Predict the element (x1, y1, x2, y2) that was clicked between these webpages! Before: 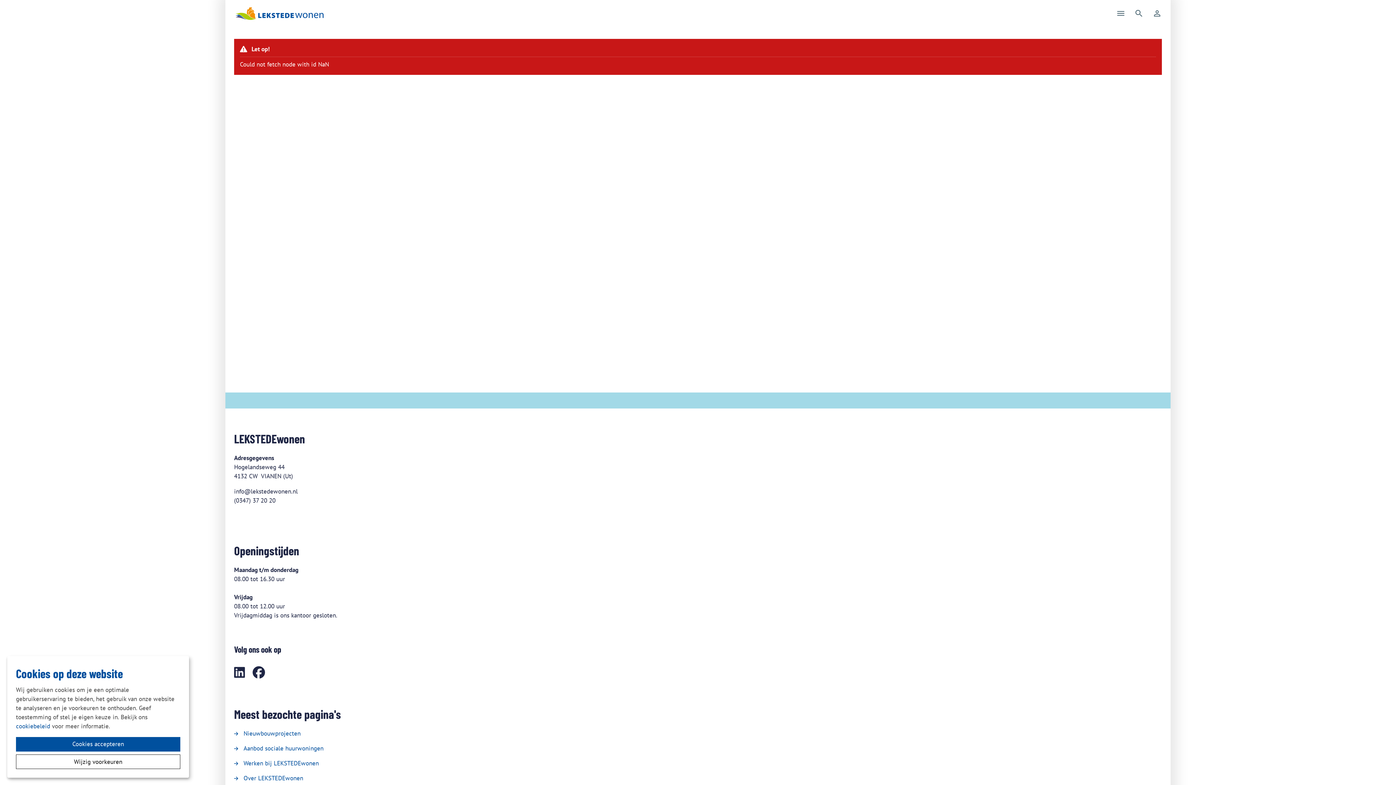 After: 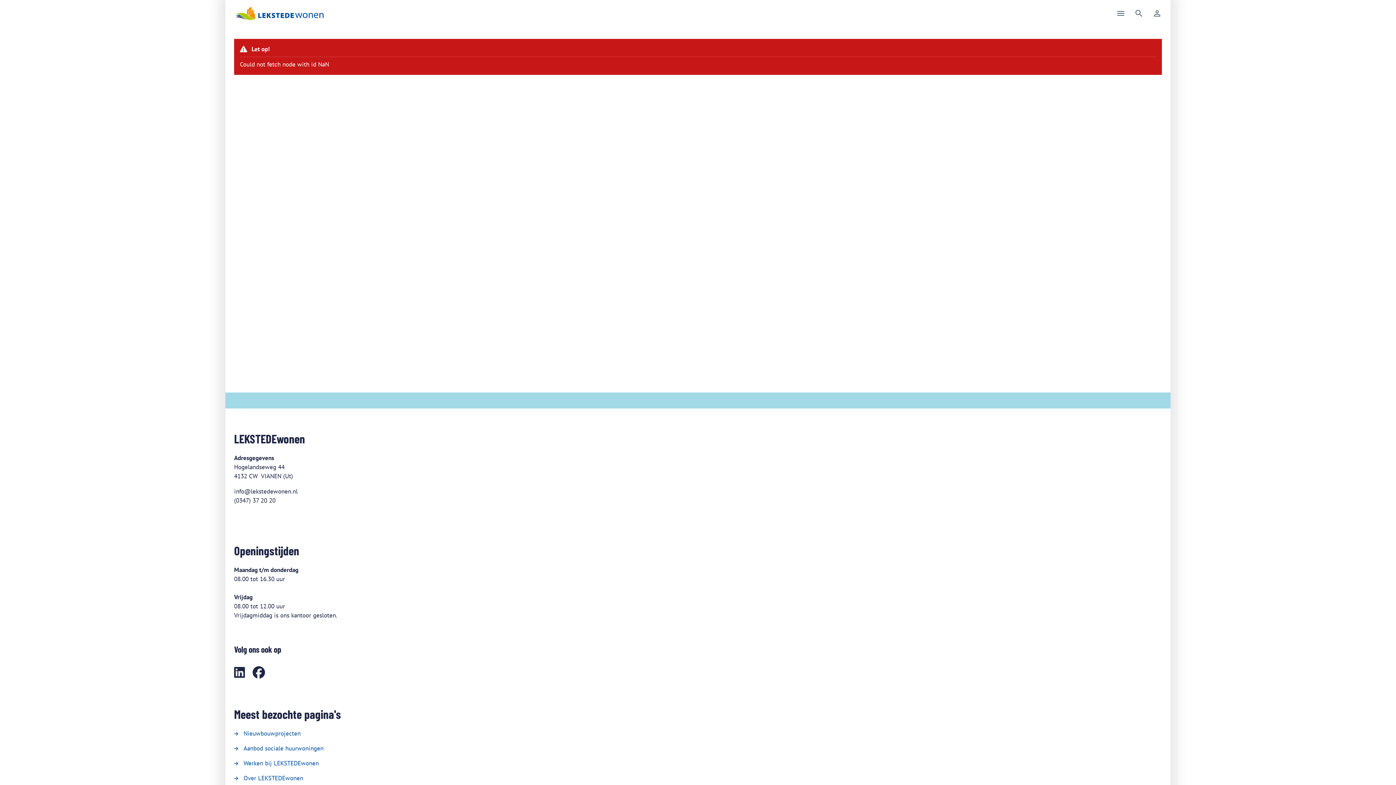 Action: bbox: (16, 737, 180, 751) label: Cookies accepteren